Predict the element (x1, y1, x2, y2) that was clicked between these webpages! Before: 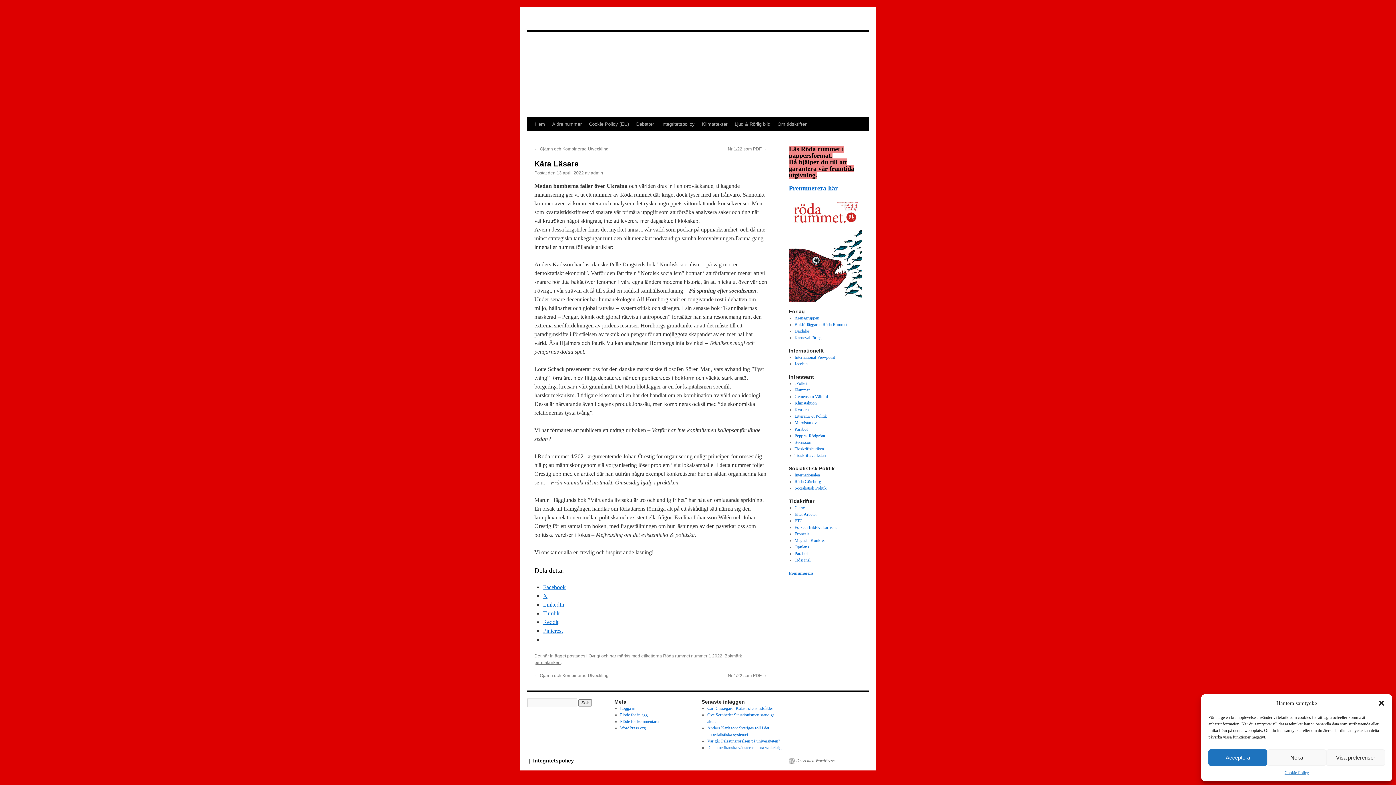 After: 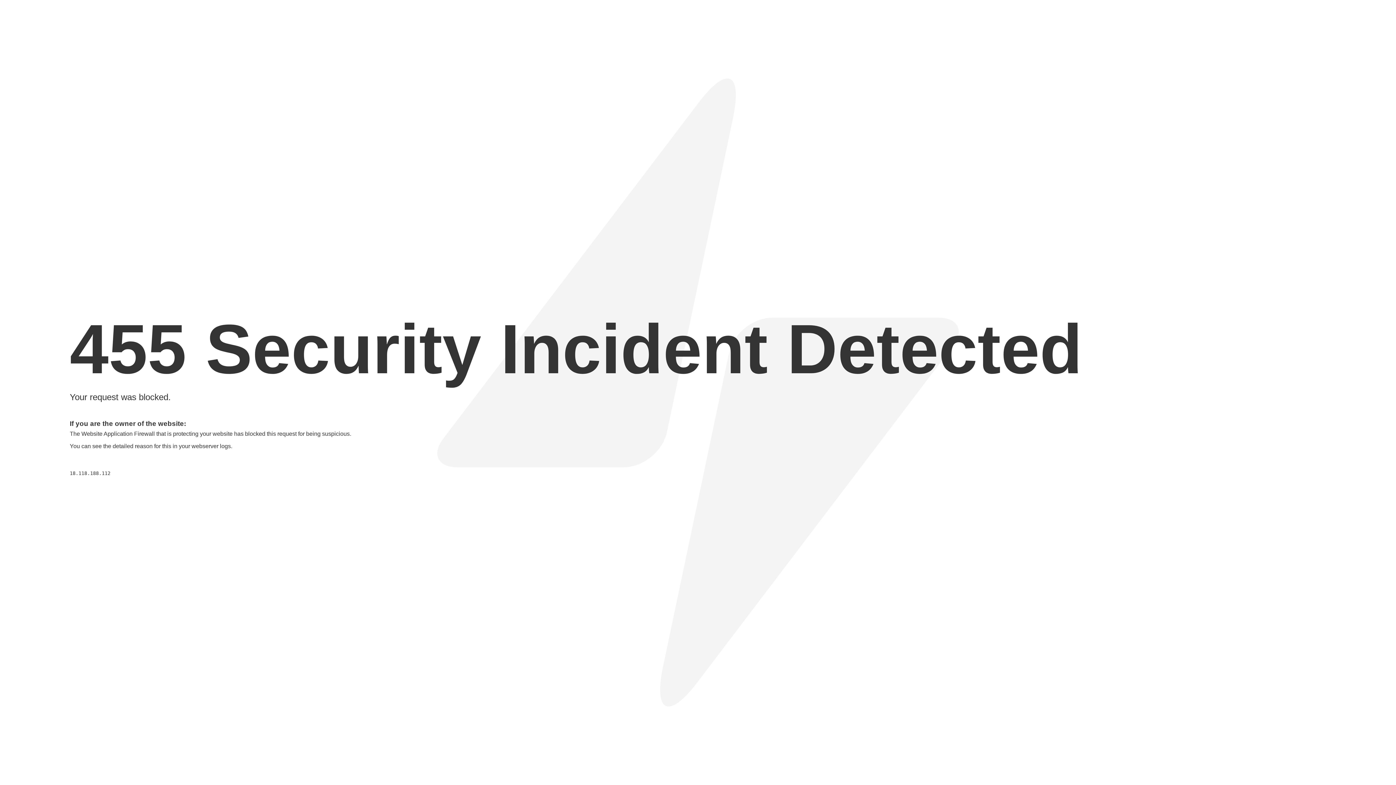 Action: bbox: (794, 413, 827, 418) label: Litteratur & Politik